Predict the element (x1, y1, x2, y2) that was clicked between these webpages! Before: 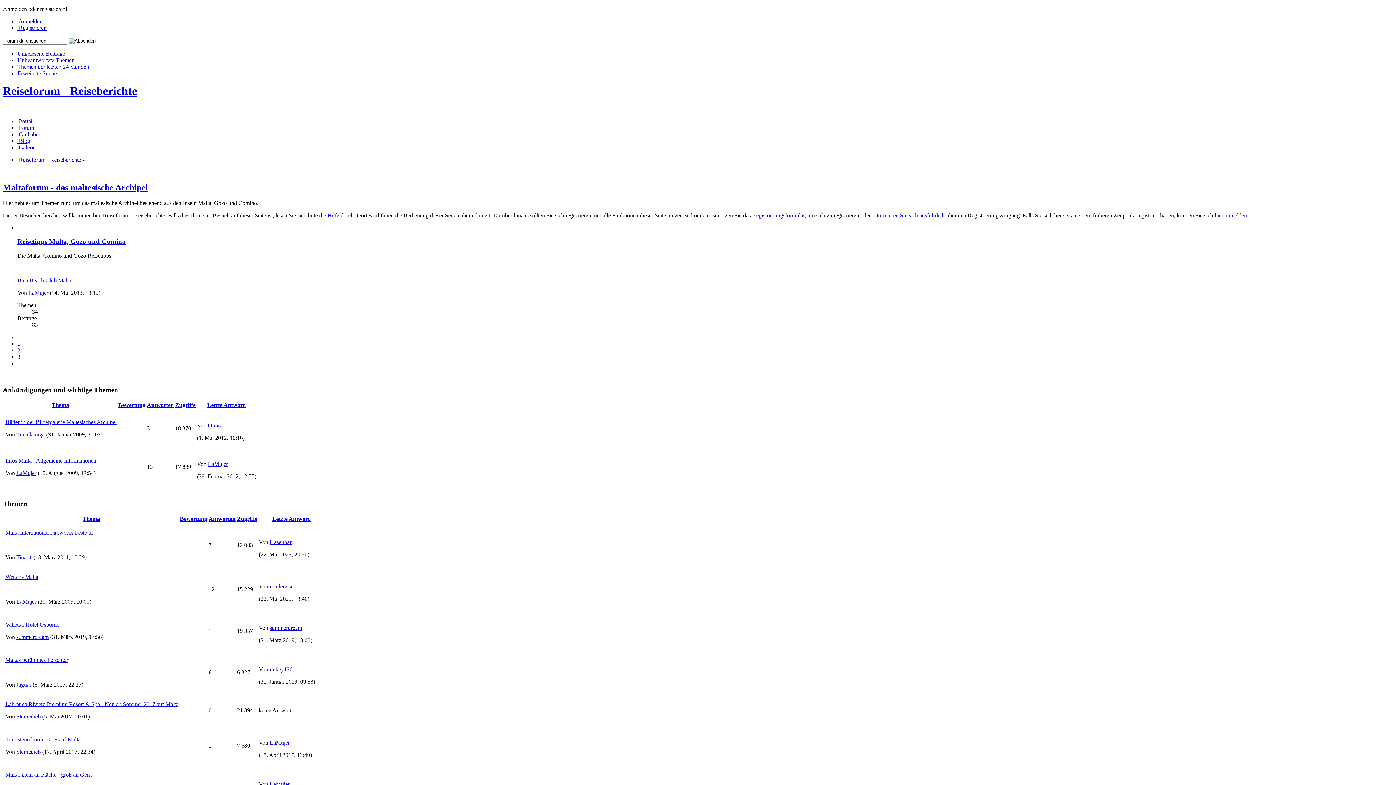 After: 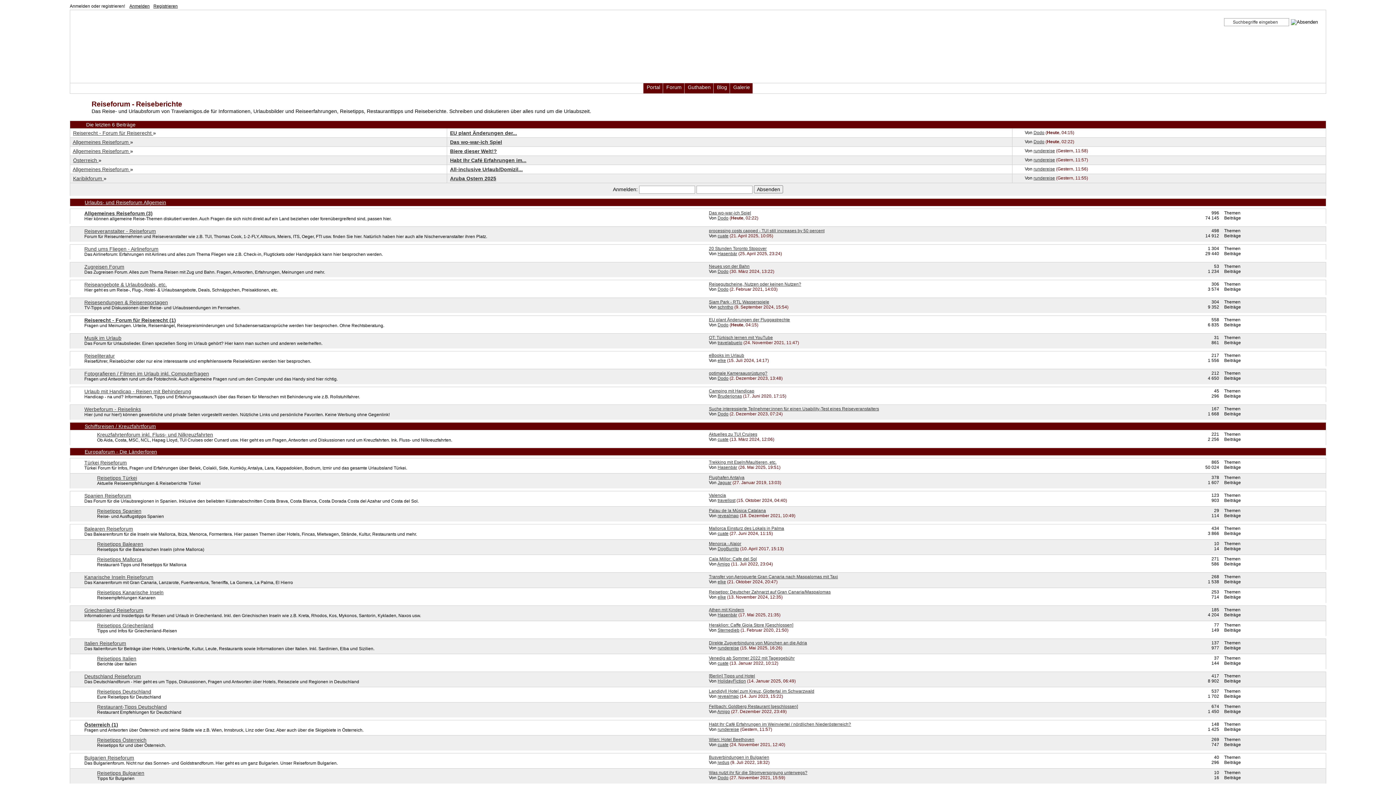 Action: label:  Forum bbox: (17, 124, 34, 130)